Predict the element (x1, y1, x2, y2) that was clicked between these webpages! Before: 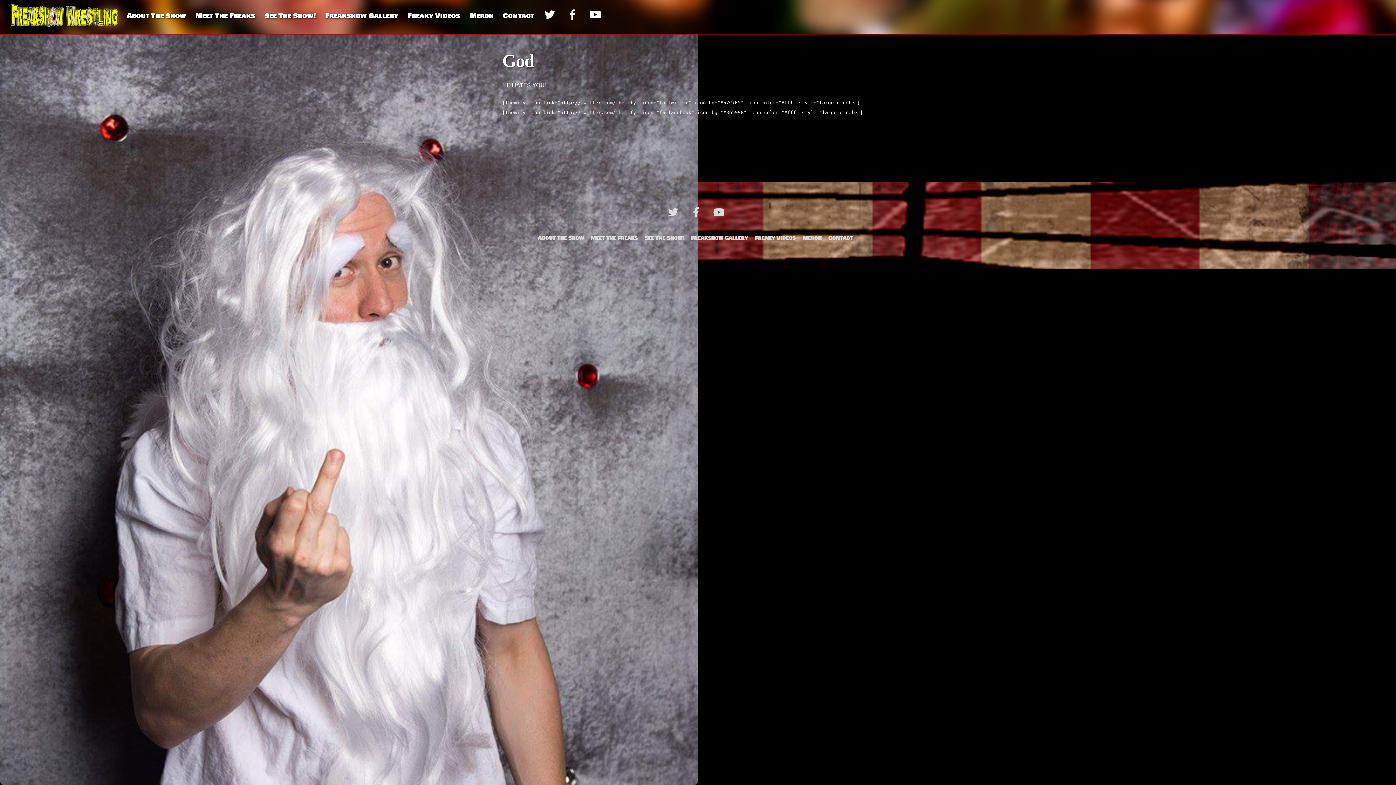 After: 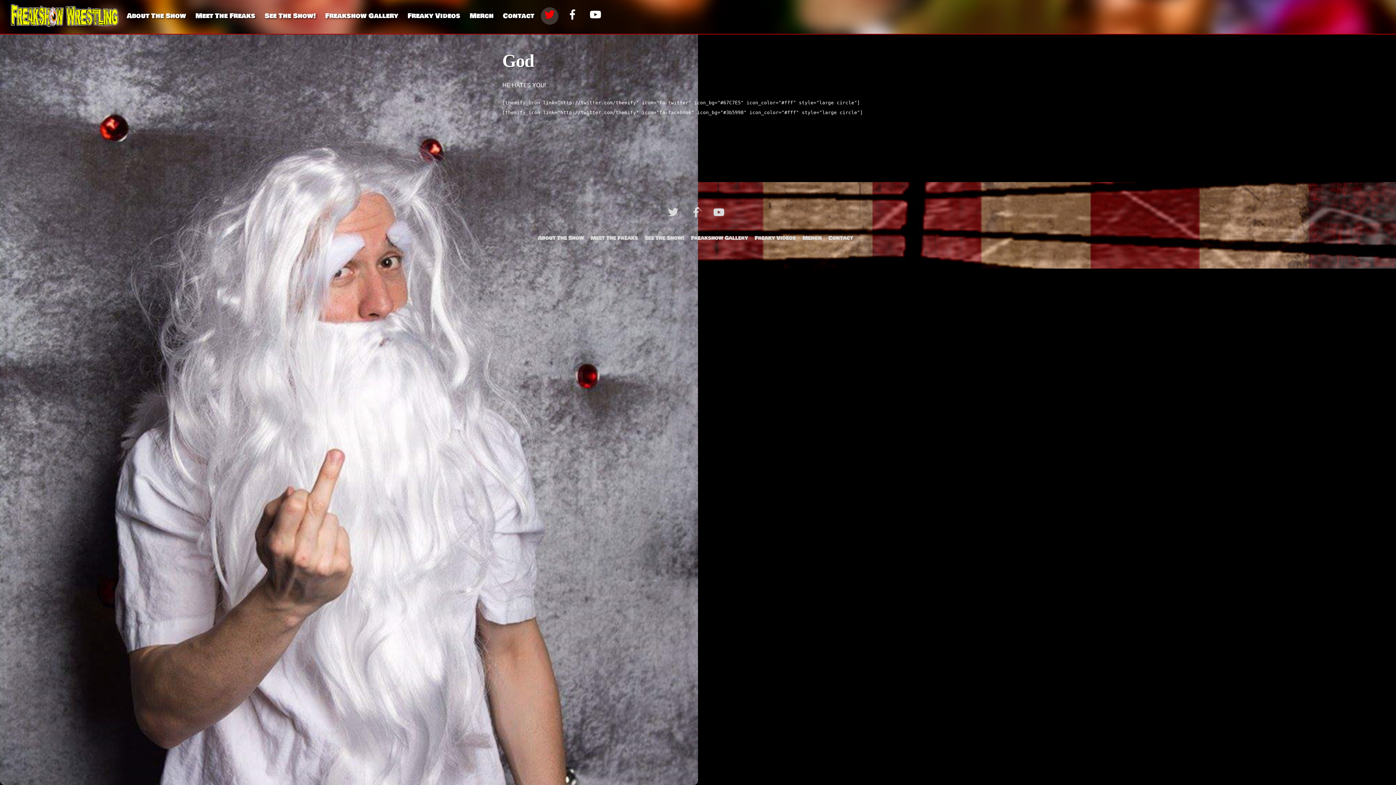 Action: bbox: (541, 12, 561, 18) label: twitter